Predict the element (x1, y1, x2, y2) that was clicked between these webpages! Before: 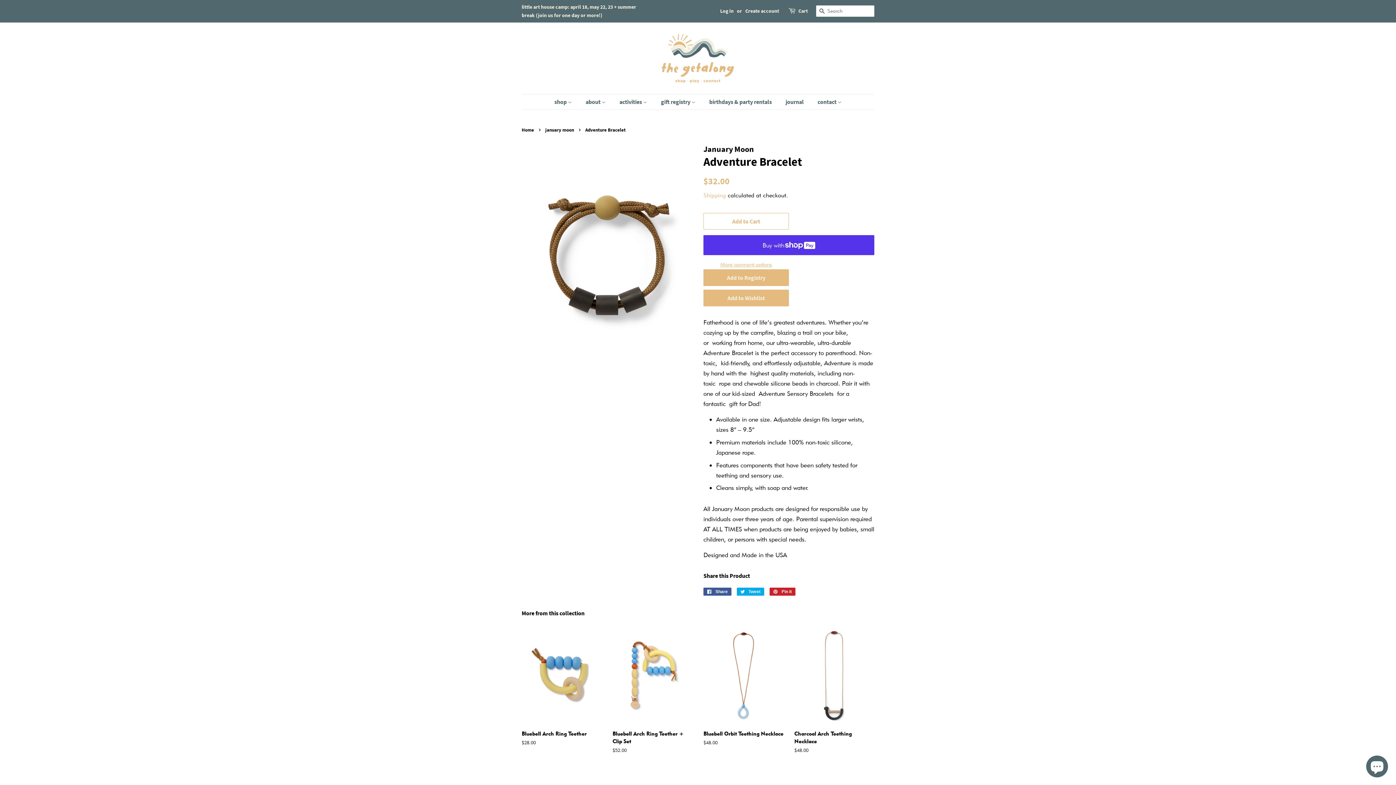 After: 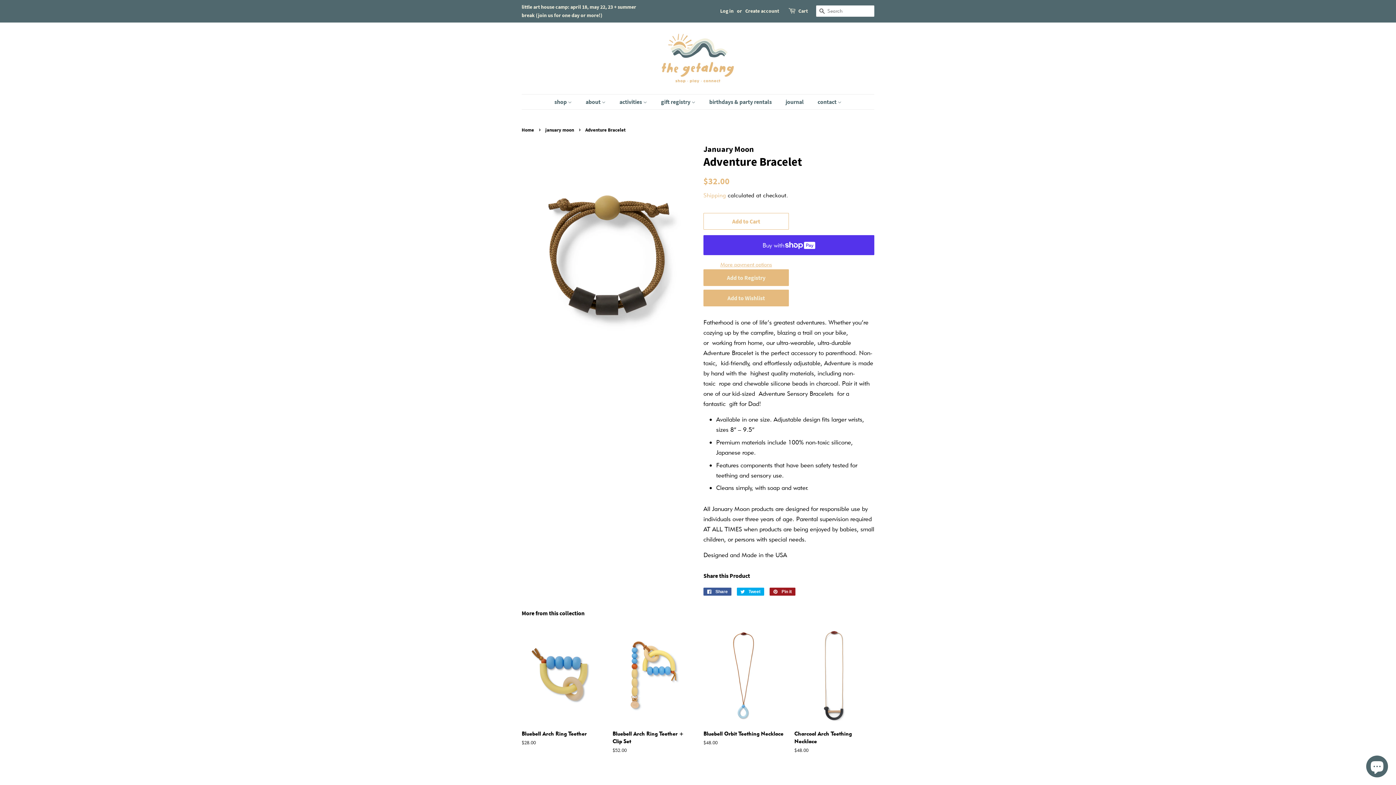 Action: label:  Pin it
Pin on Pinterest bbox: (769, 588, 795, 596)